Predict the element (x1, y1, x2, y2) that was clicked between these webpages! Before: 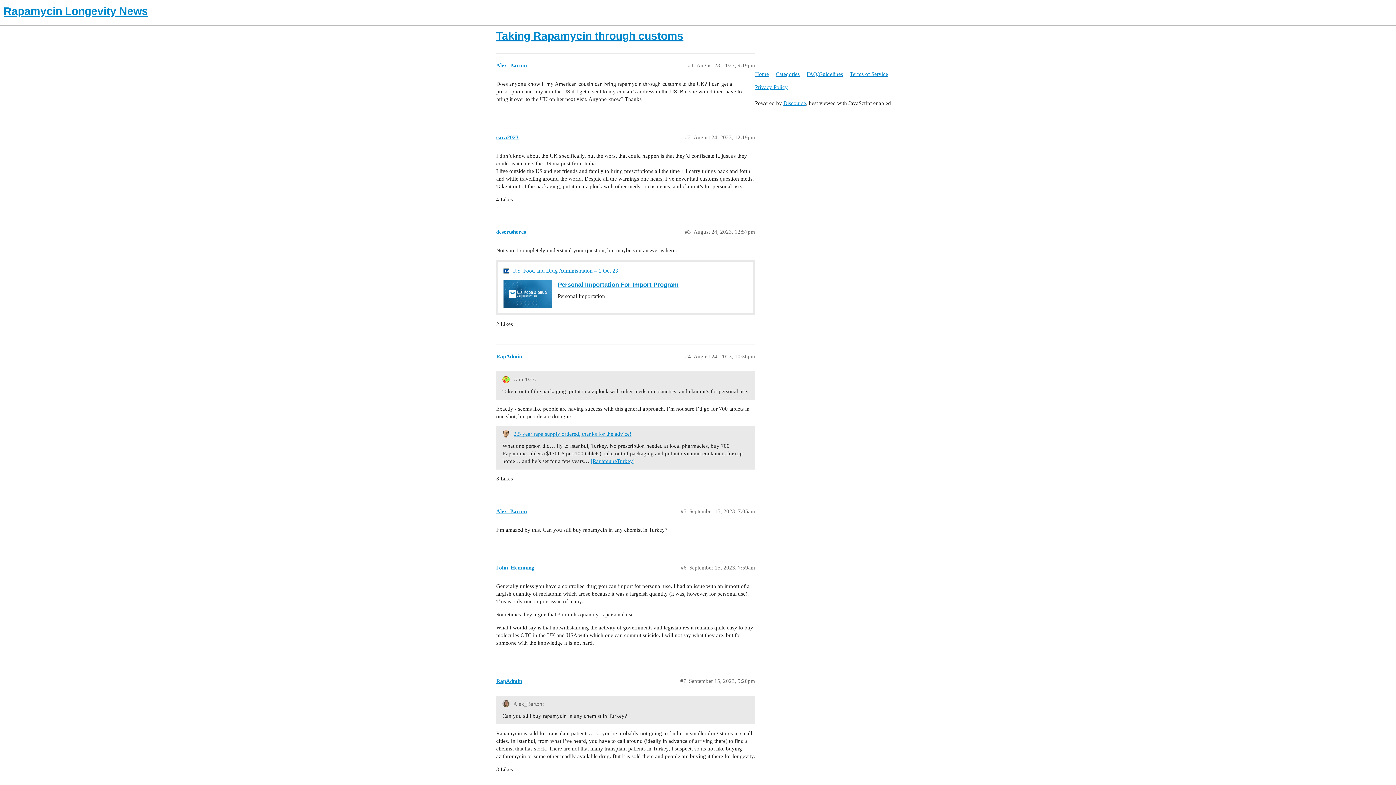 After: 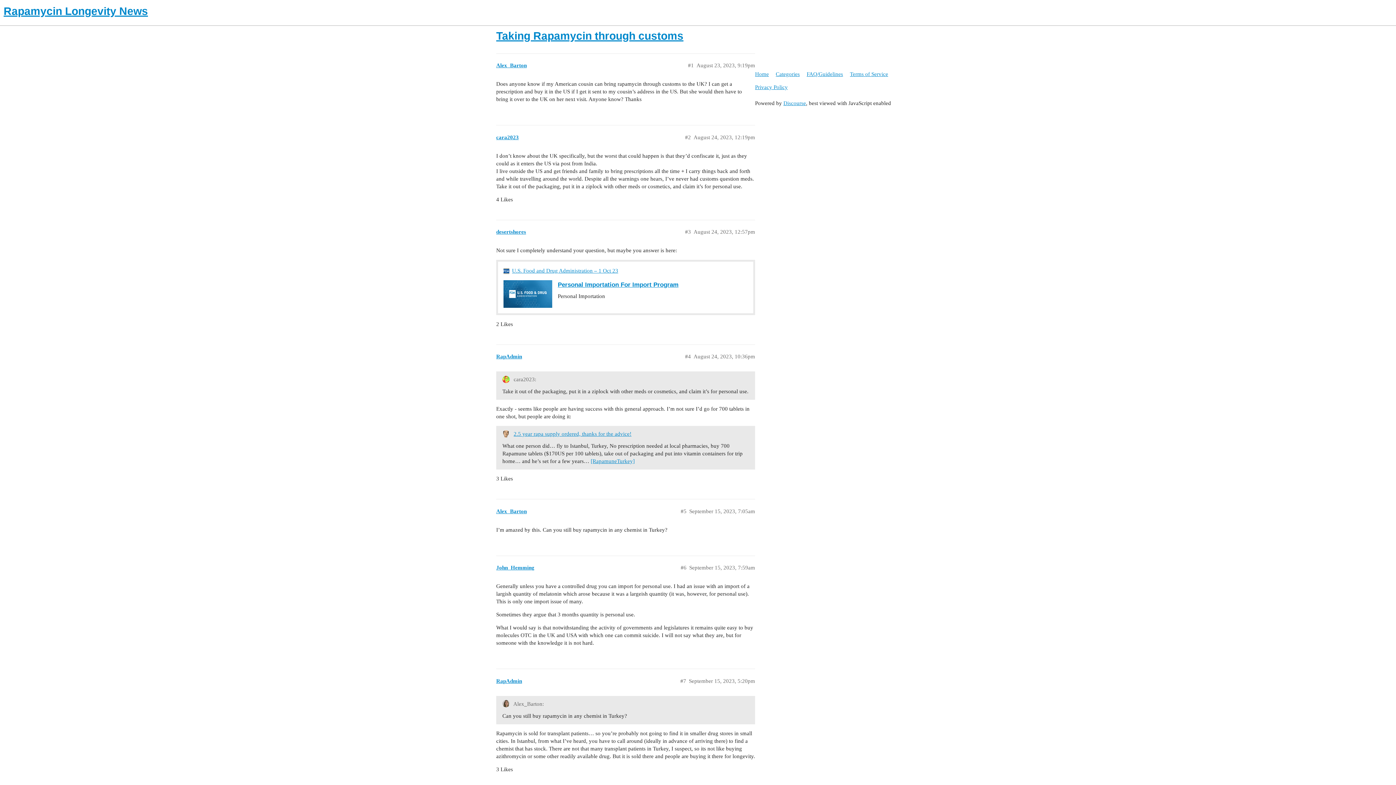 Action: label: Taking Rapamycin through customs bbox: (496, 29, 683, 41)